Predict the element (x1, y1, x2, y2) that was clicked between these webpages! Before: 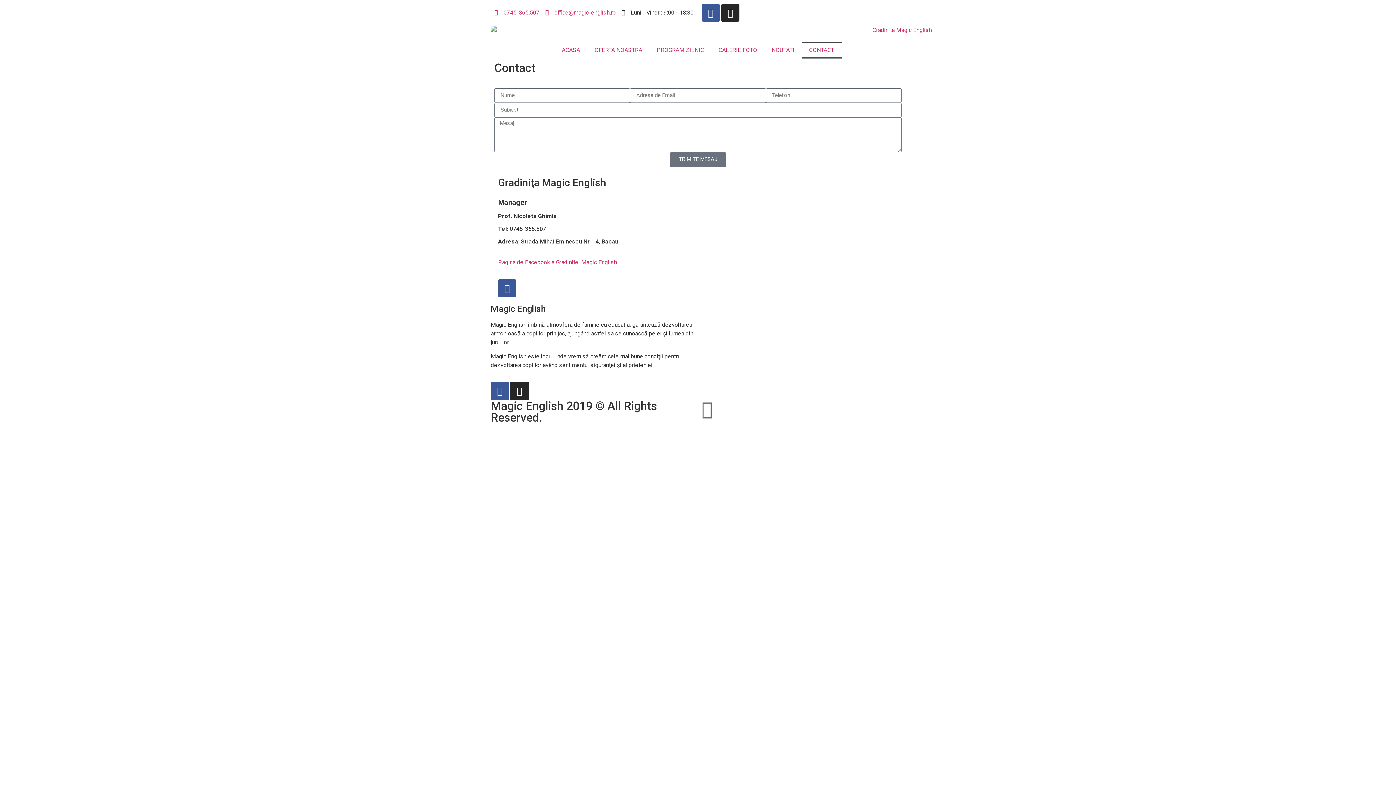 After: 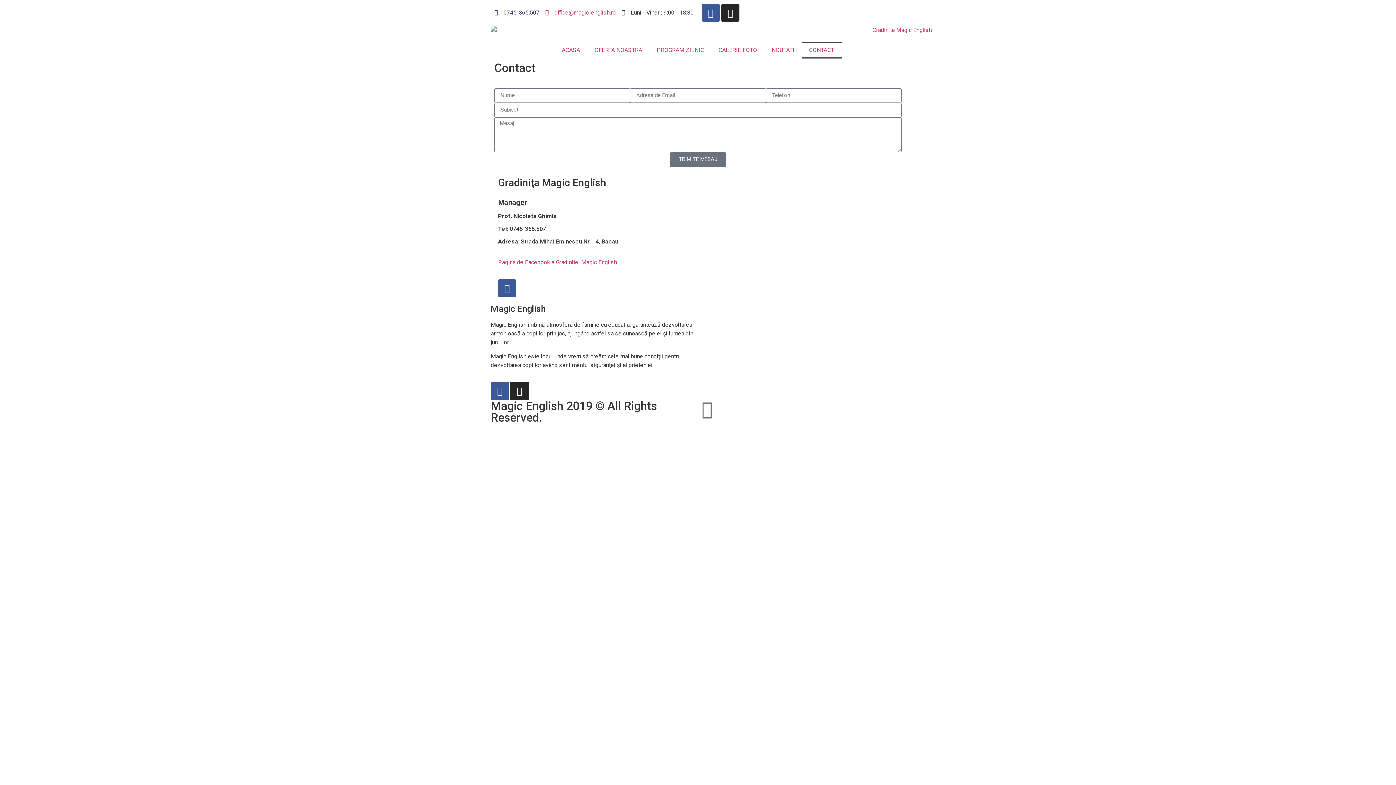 Action: label: 0745-365.507 bbox: (494, 8, 539, 17)